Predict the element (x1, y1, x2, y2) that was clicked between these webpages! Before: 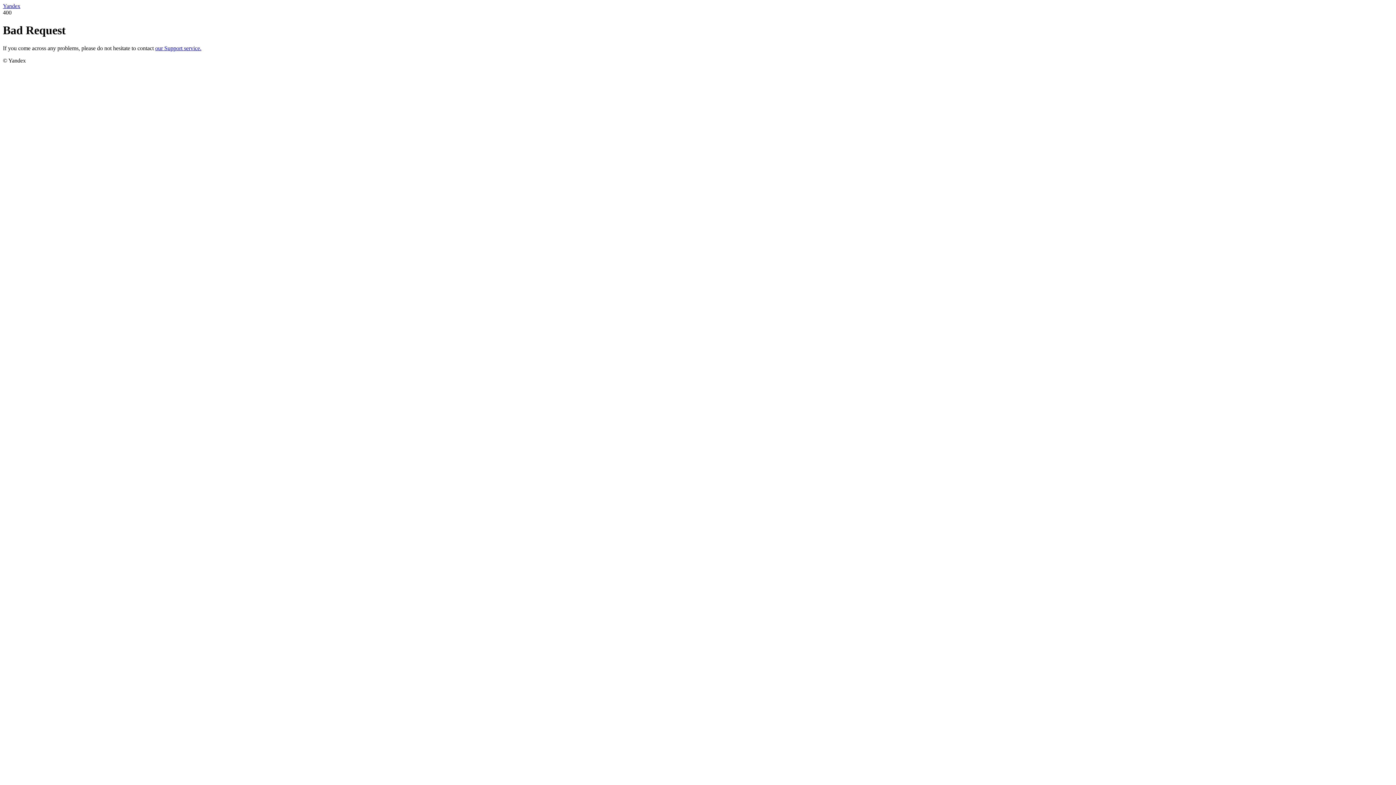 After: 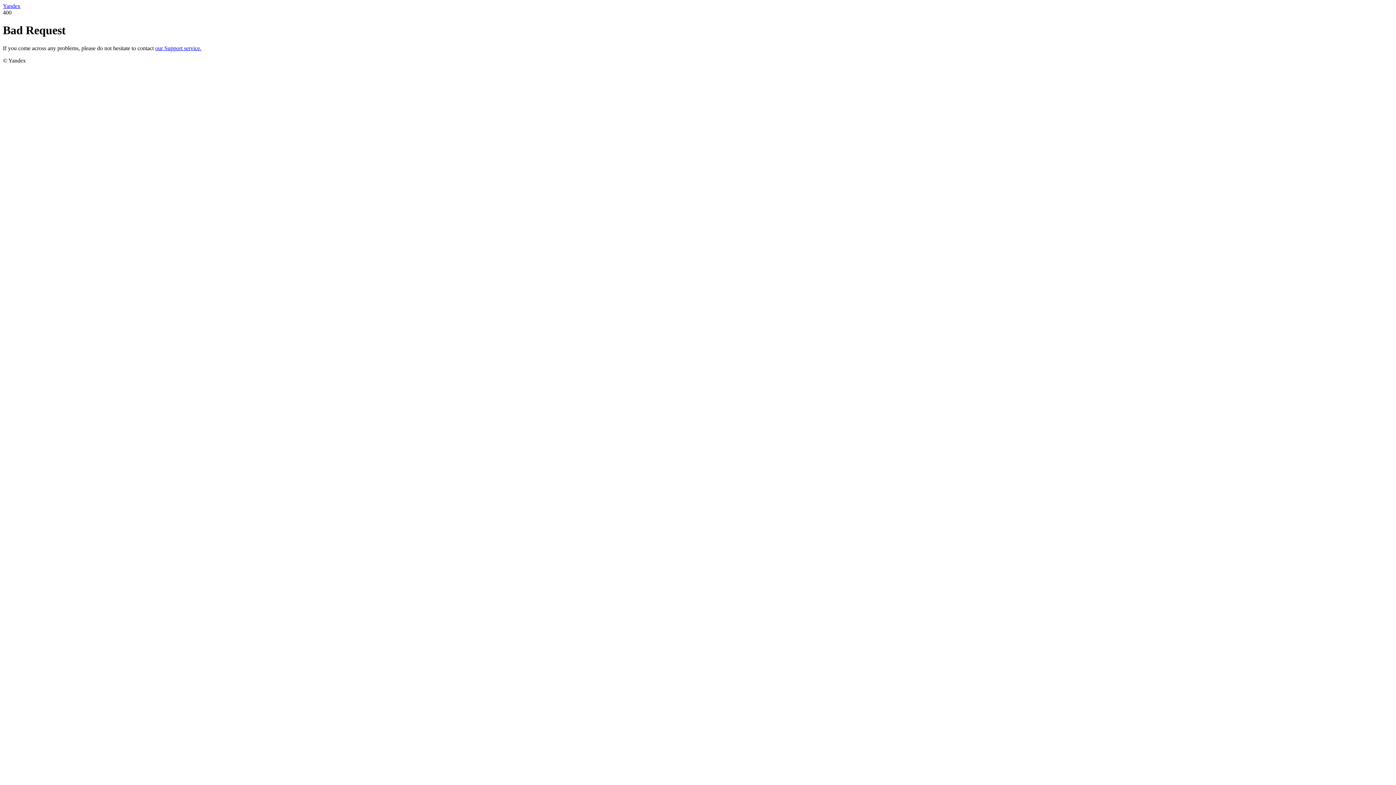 Action: bbox: (2, 2, 20, 9) label: Yandex